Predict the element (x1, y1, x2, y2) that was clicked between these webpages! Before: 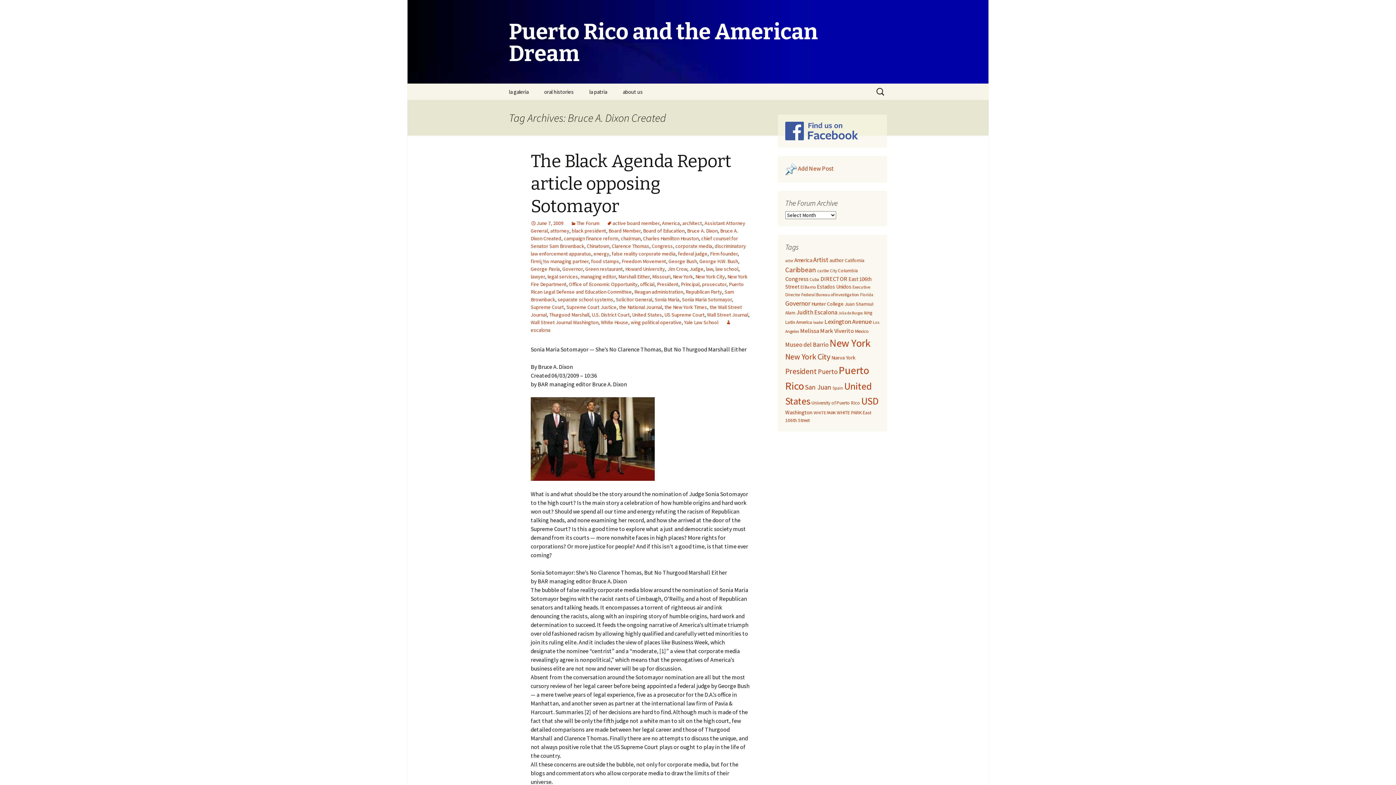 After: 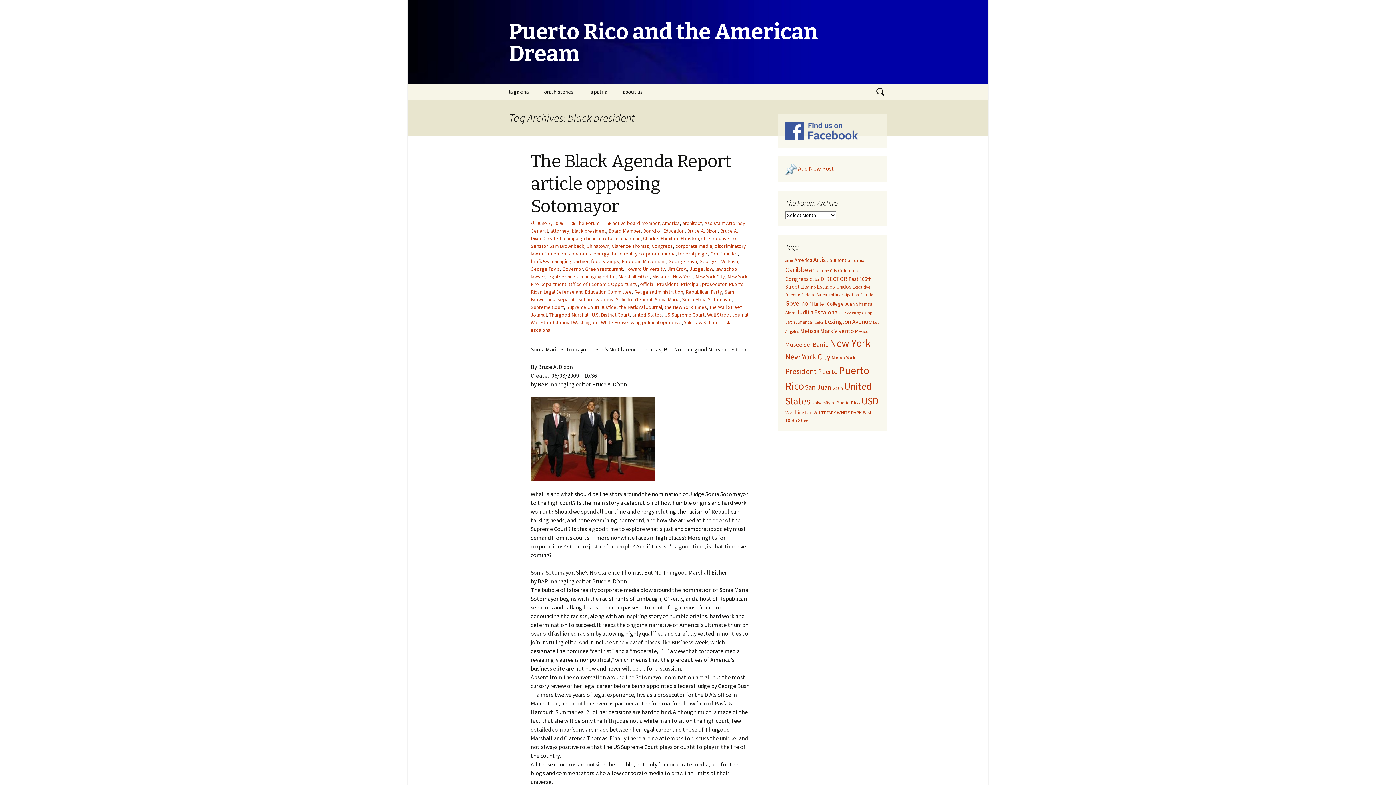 Action: label: black president bbox: (572, 227, 606, 234)